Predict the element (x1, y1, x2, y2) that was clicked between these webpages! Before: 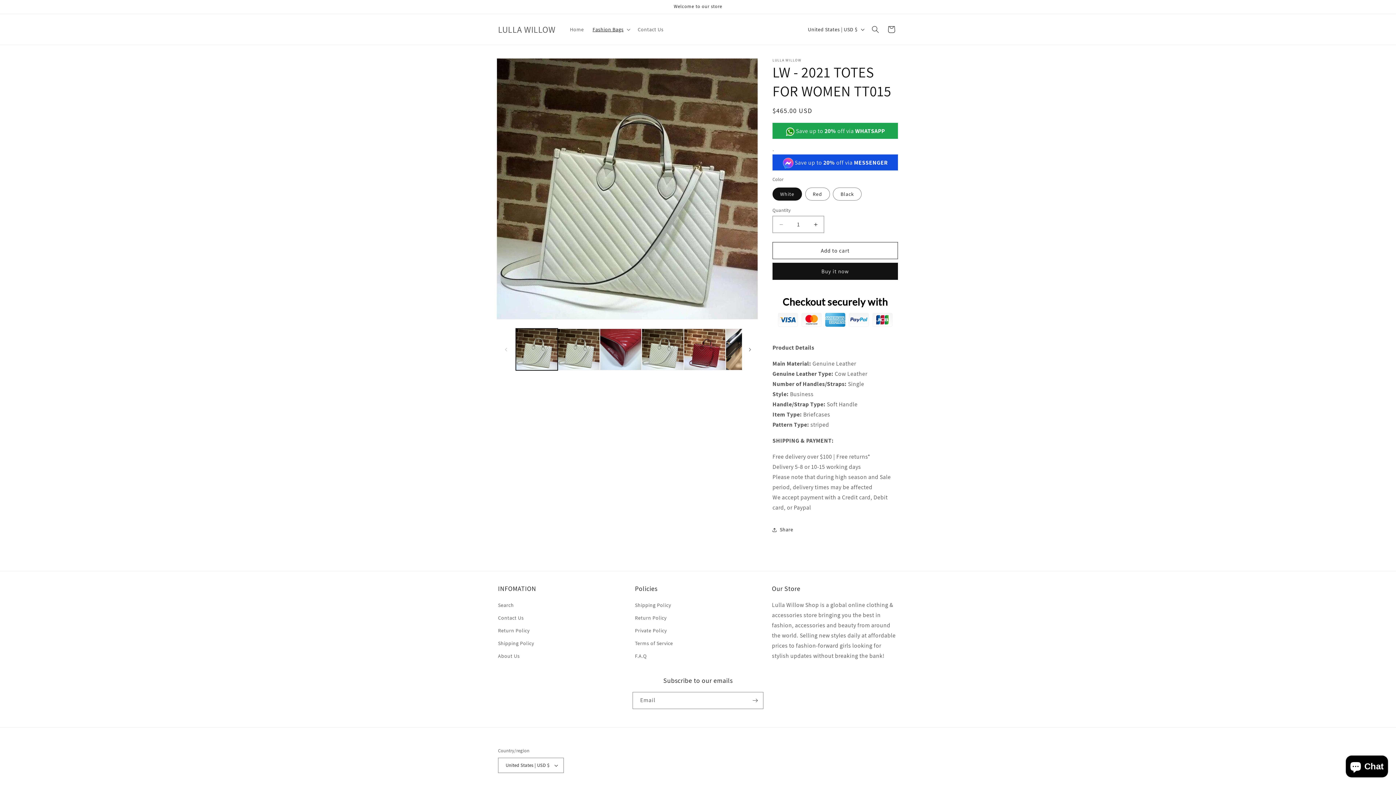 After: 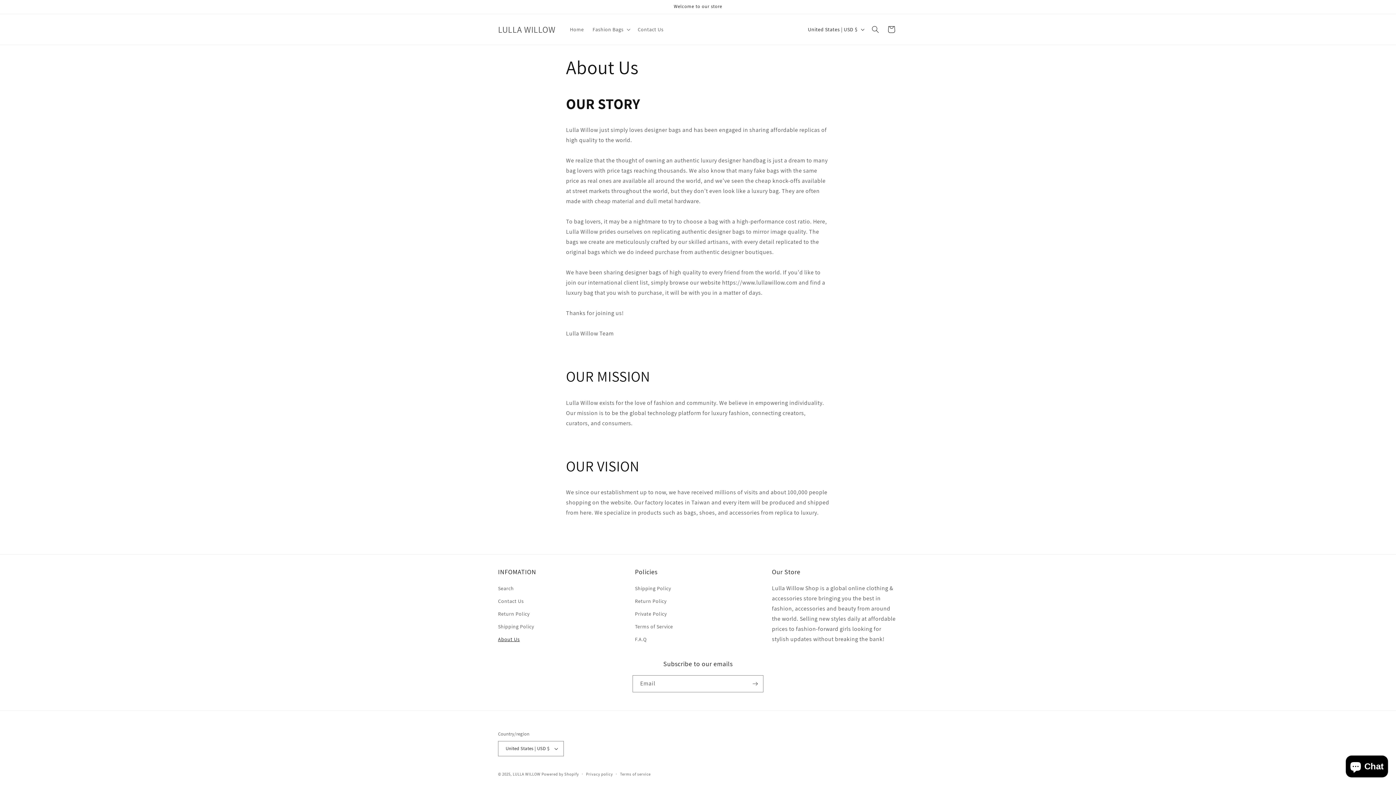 Action: bbox: (498, 650, 519, 662) label: About Us